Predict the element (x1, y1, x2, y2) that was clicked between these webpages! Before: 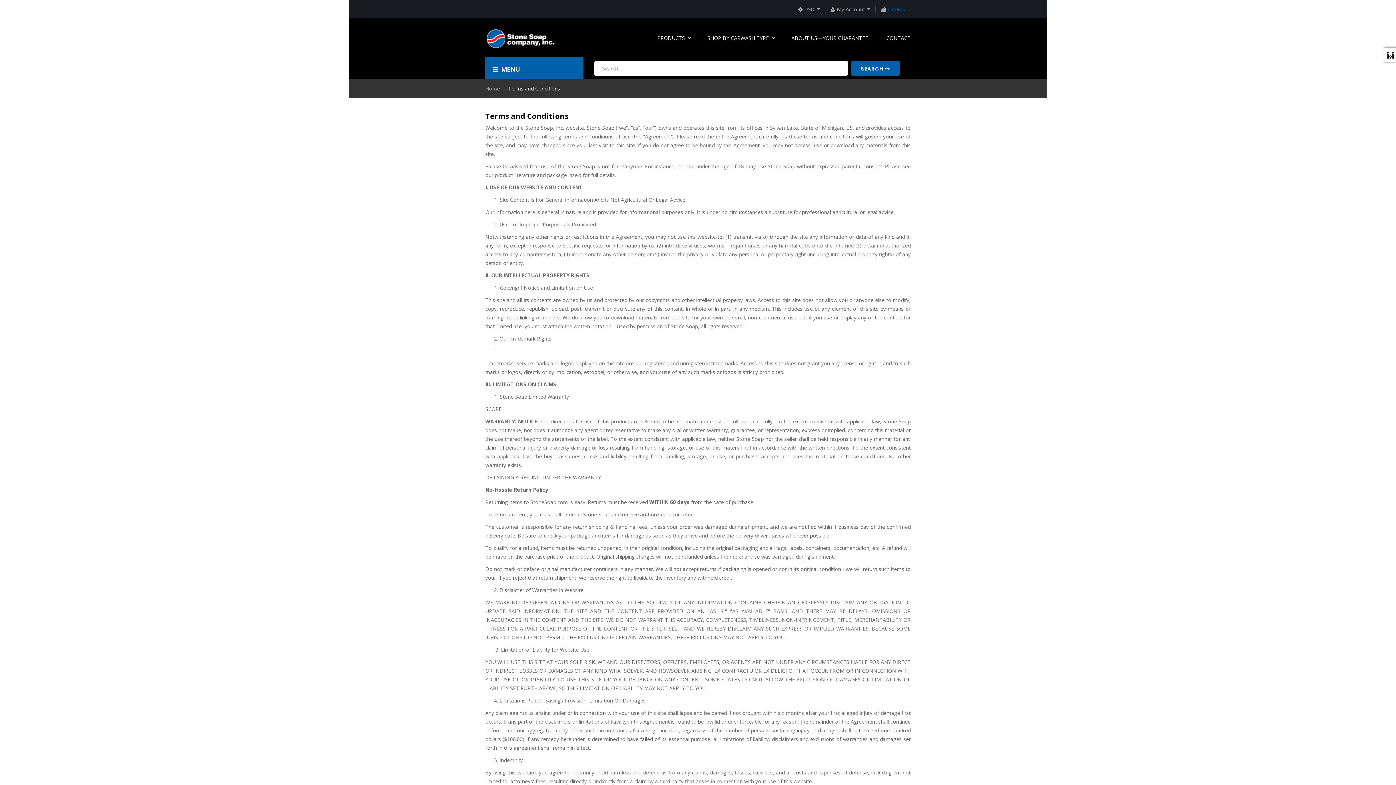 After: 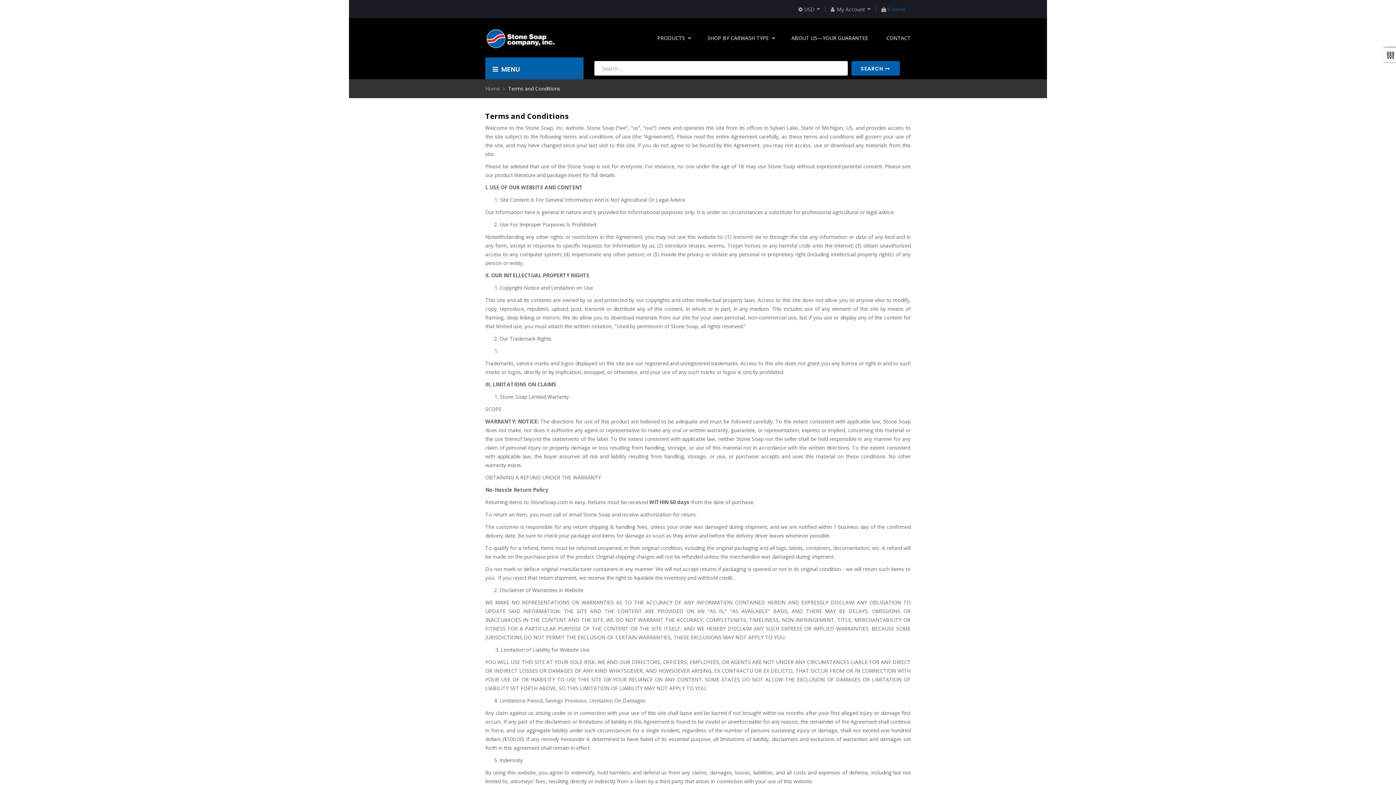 Action: bbox: (881, 5, 905, 12) label:  0 items